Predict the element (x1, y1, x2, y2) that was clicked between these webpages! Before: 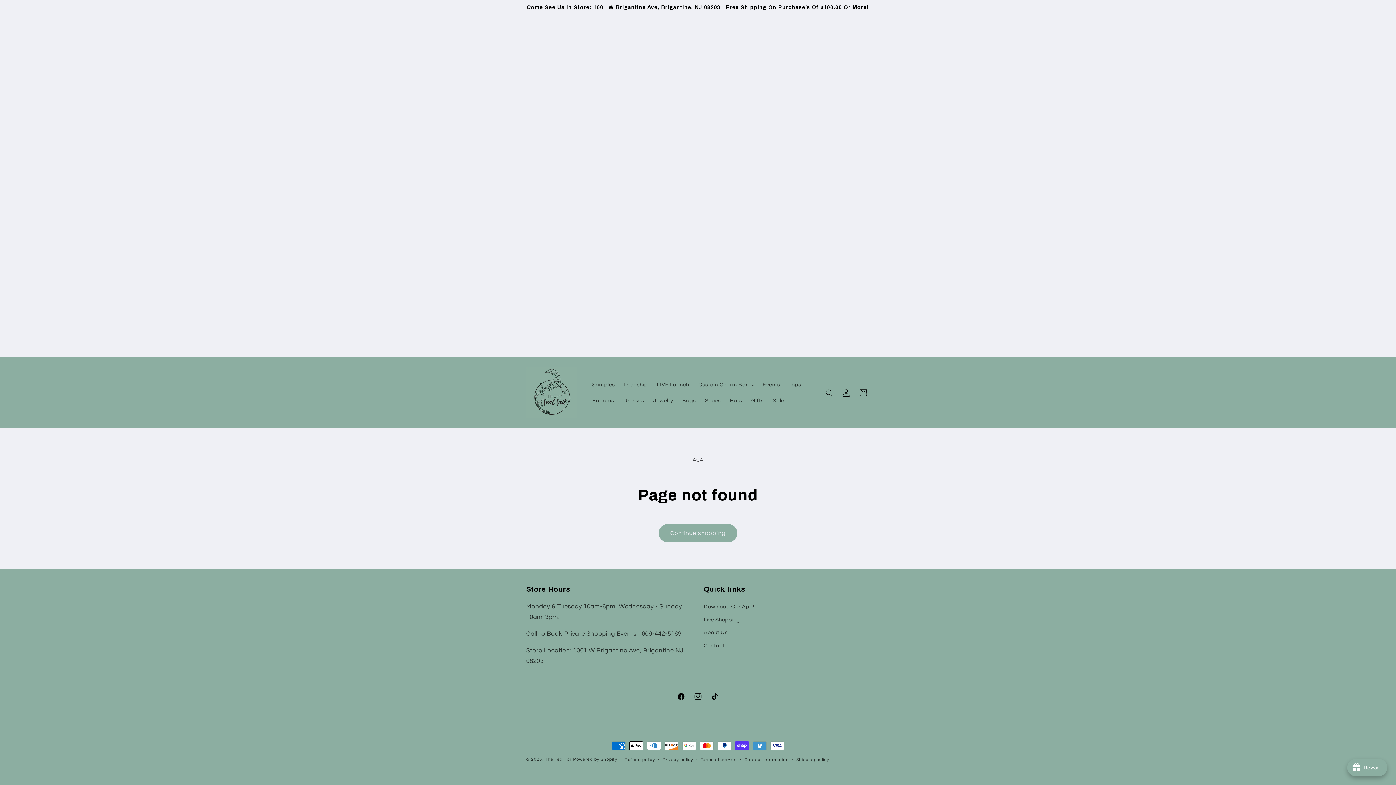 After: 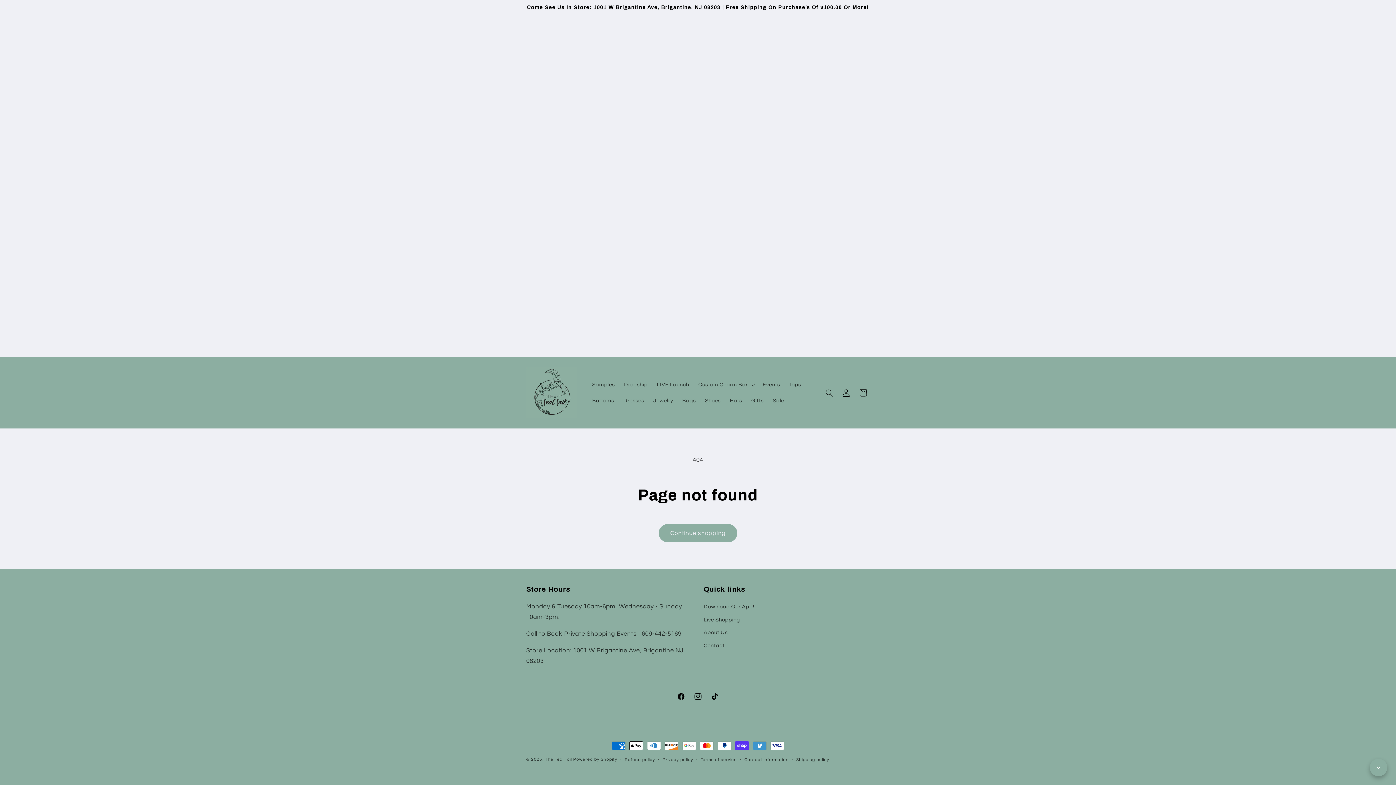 Action: bbox: (1350, 759, 1387, 776) label: avada-joy-button-widget